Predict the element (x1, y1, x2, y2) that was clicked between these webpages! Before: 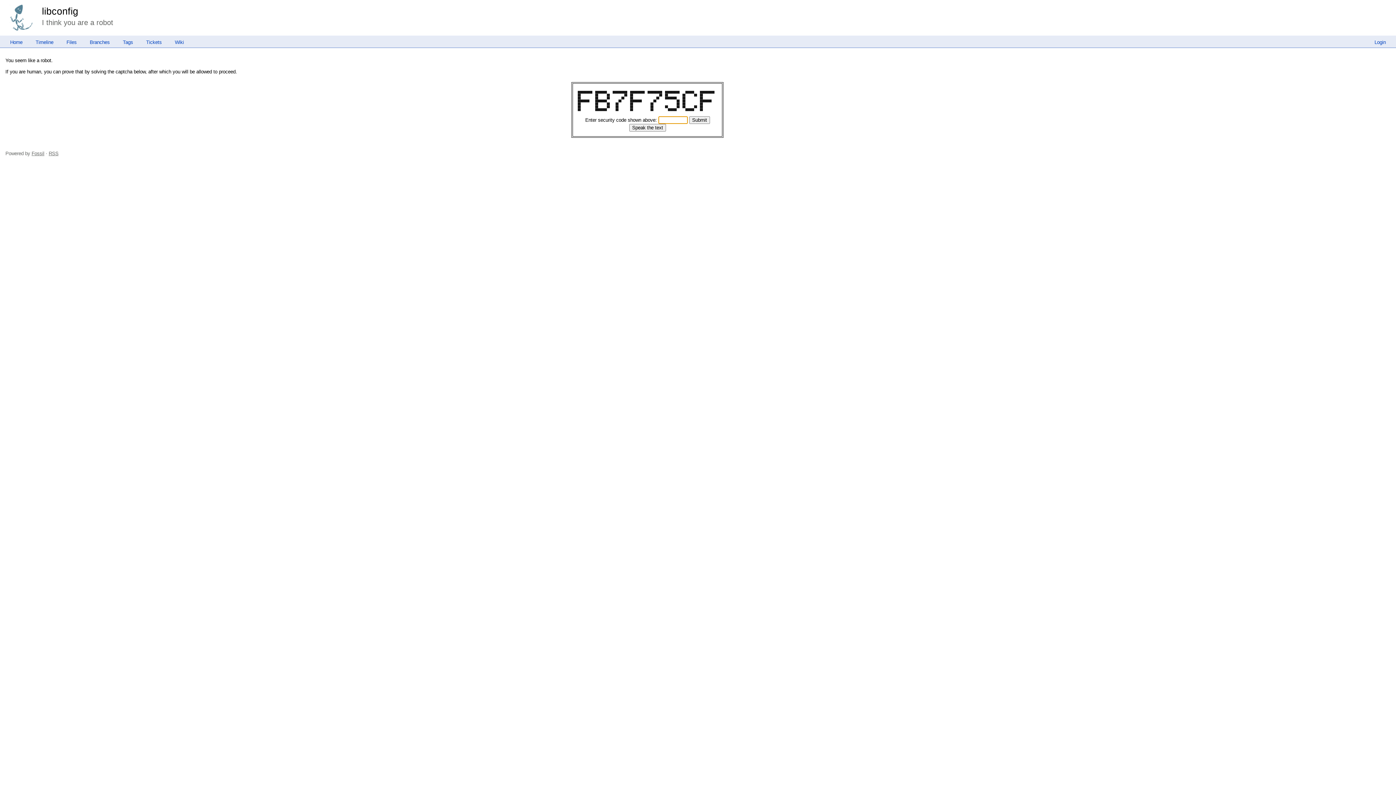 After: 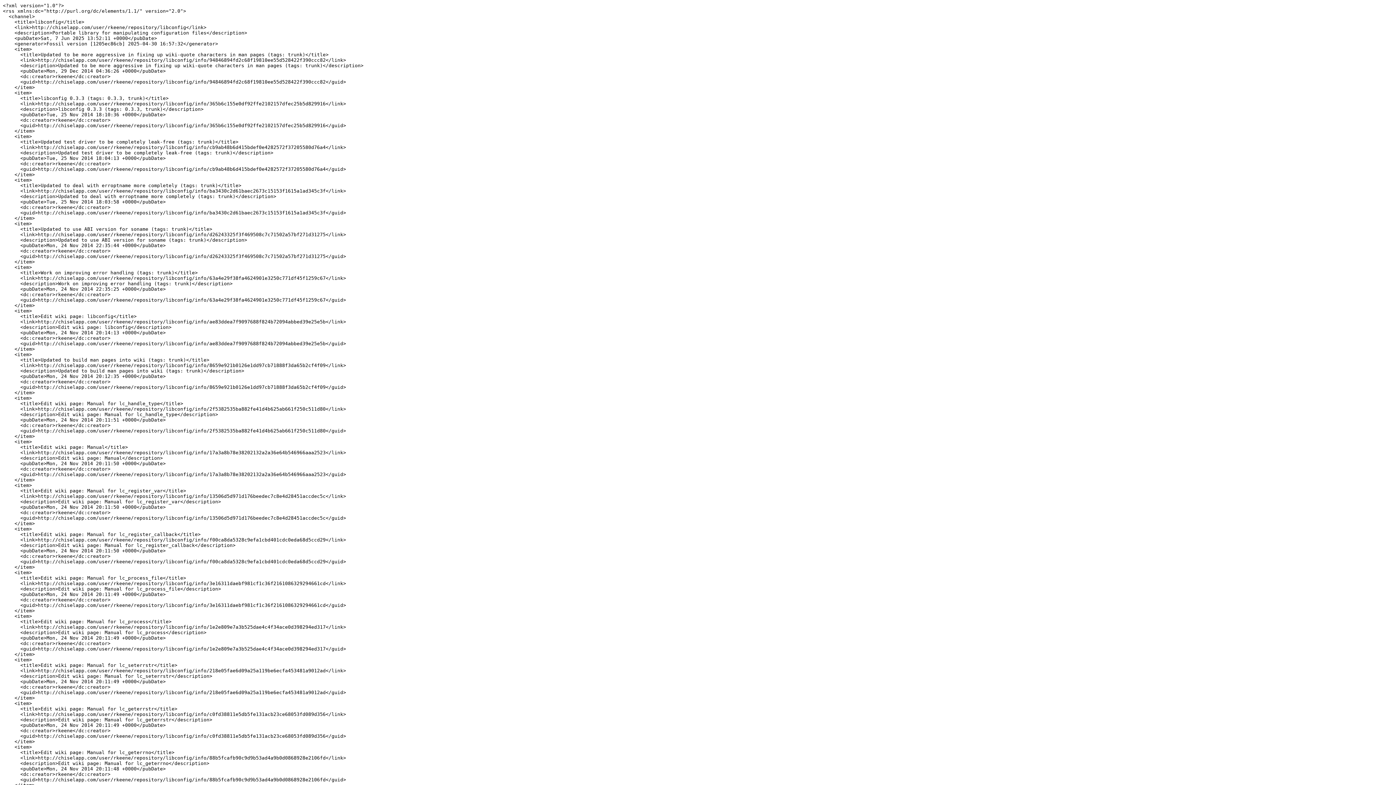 Action: bbox: (48, 151, 58, 156) label: RSS